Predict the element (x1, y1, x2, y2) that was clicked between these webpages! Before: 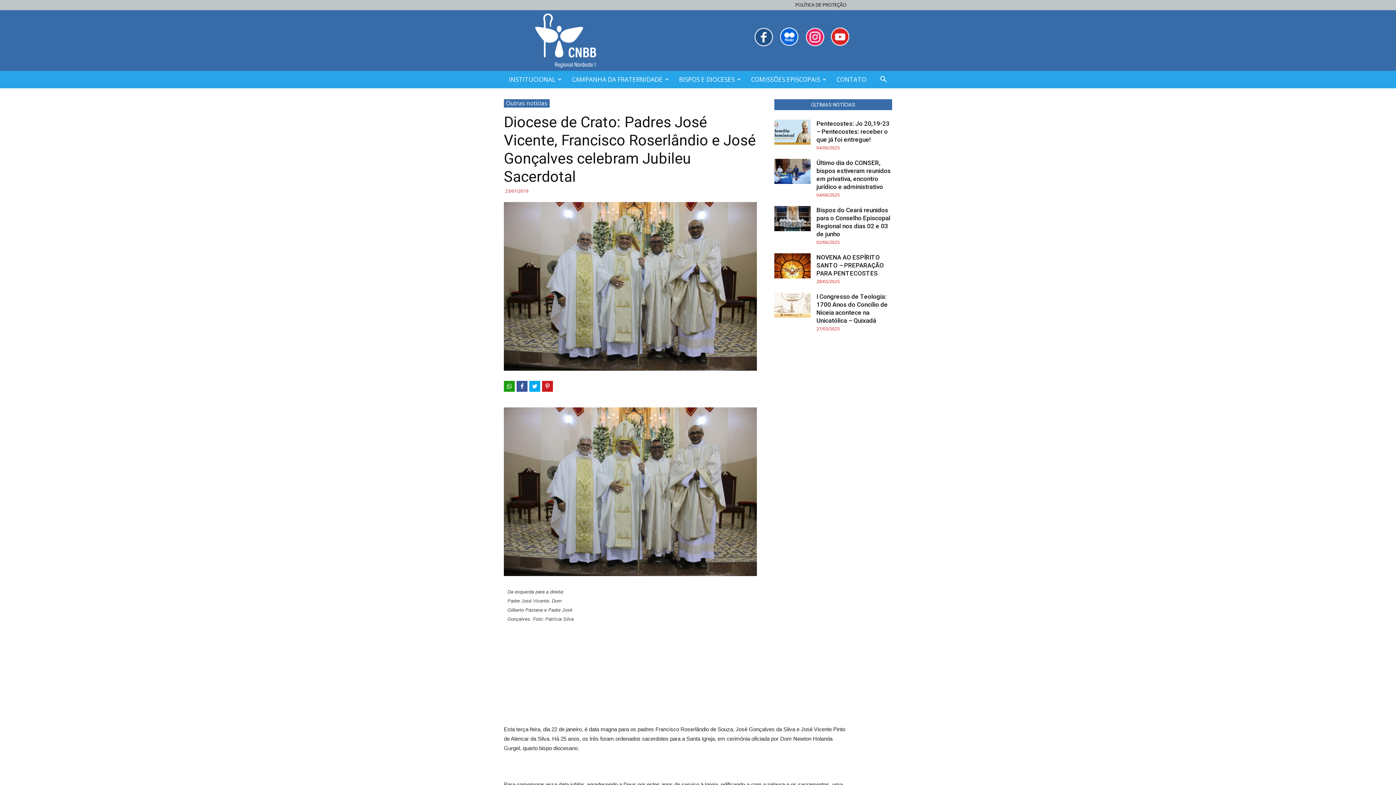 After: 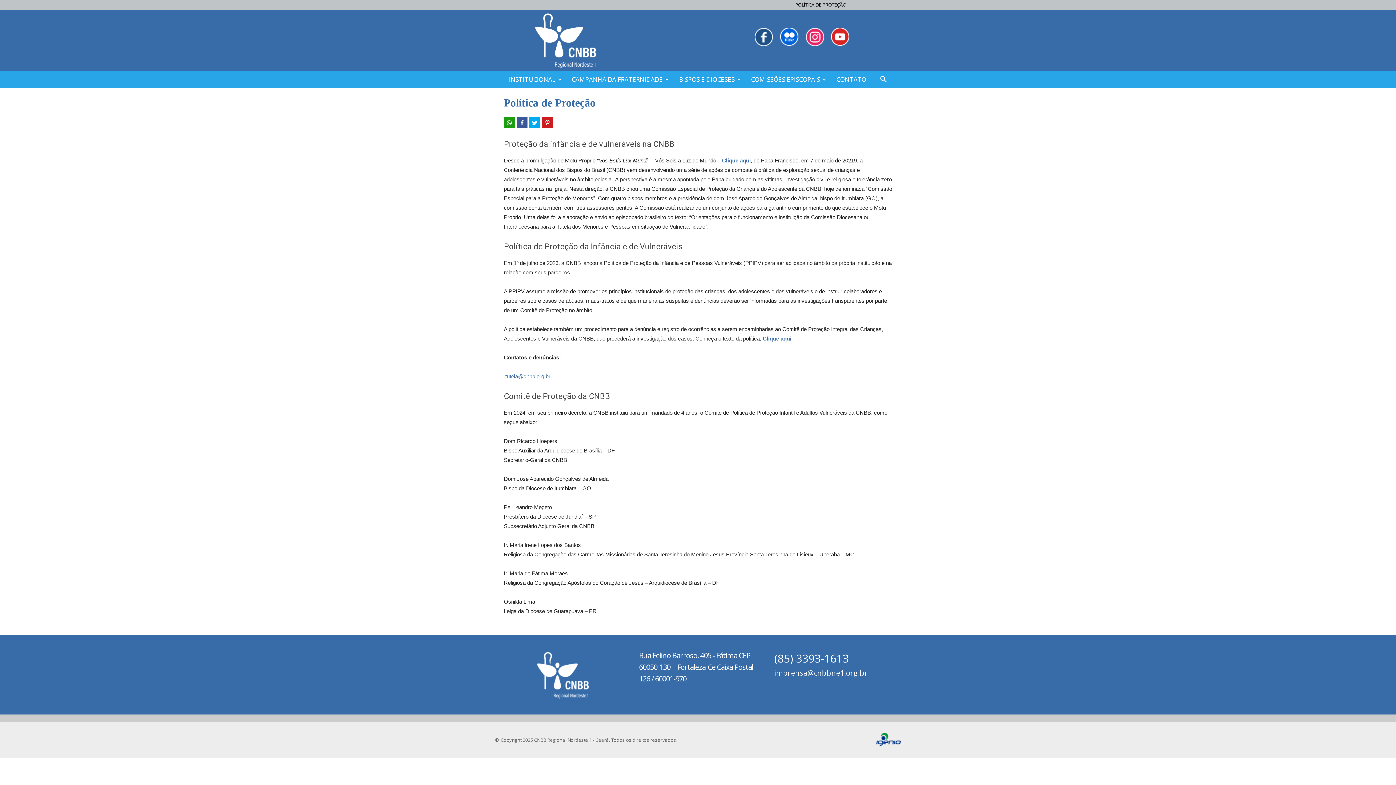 Action: bbox: (795, 1, 846, 8) label: POLÍTICA DE PROTEÇÃO